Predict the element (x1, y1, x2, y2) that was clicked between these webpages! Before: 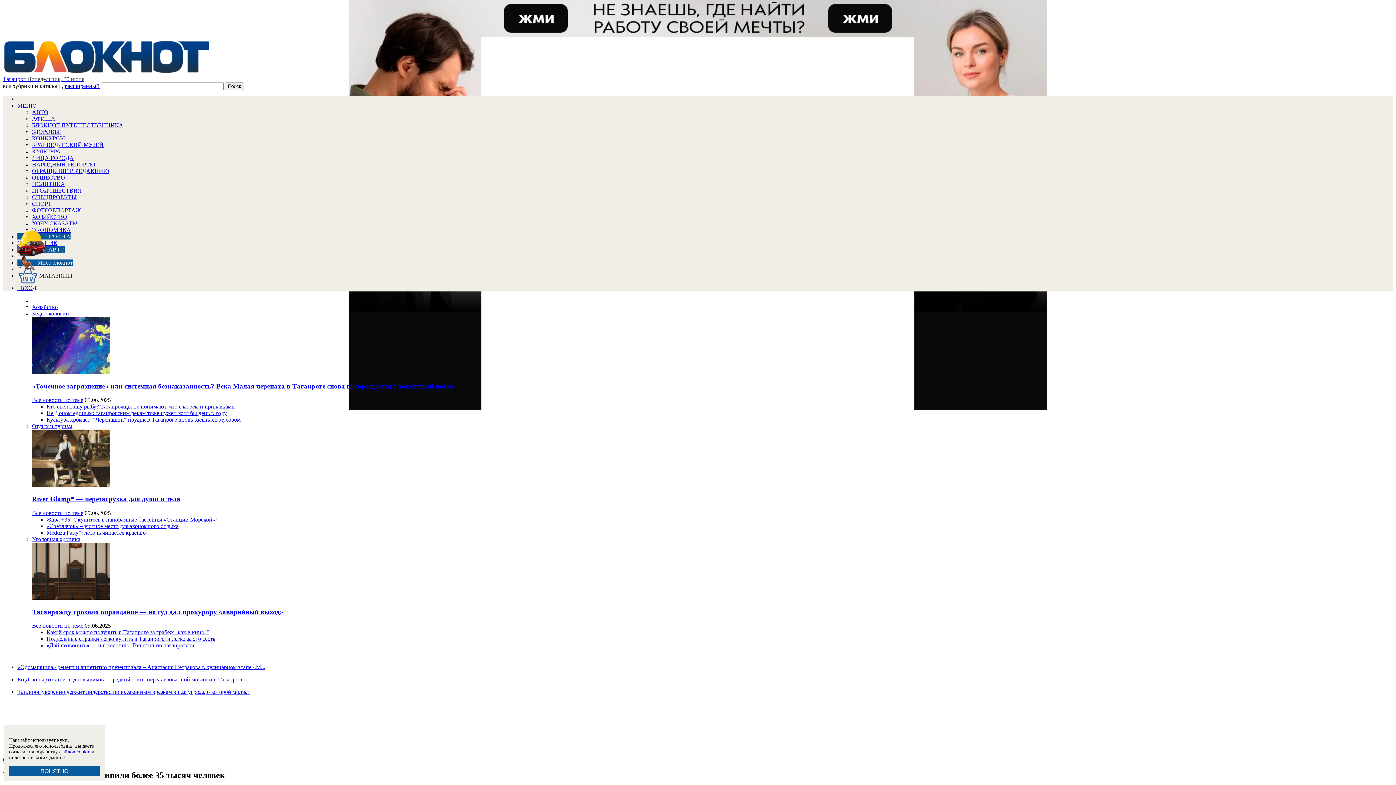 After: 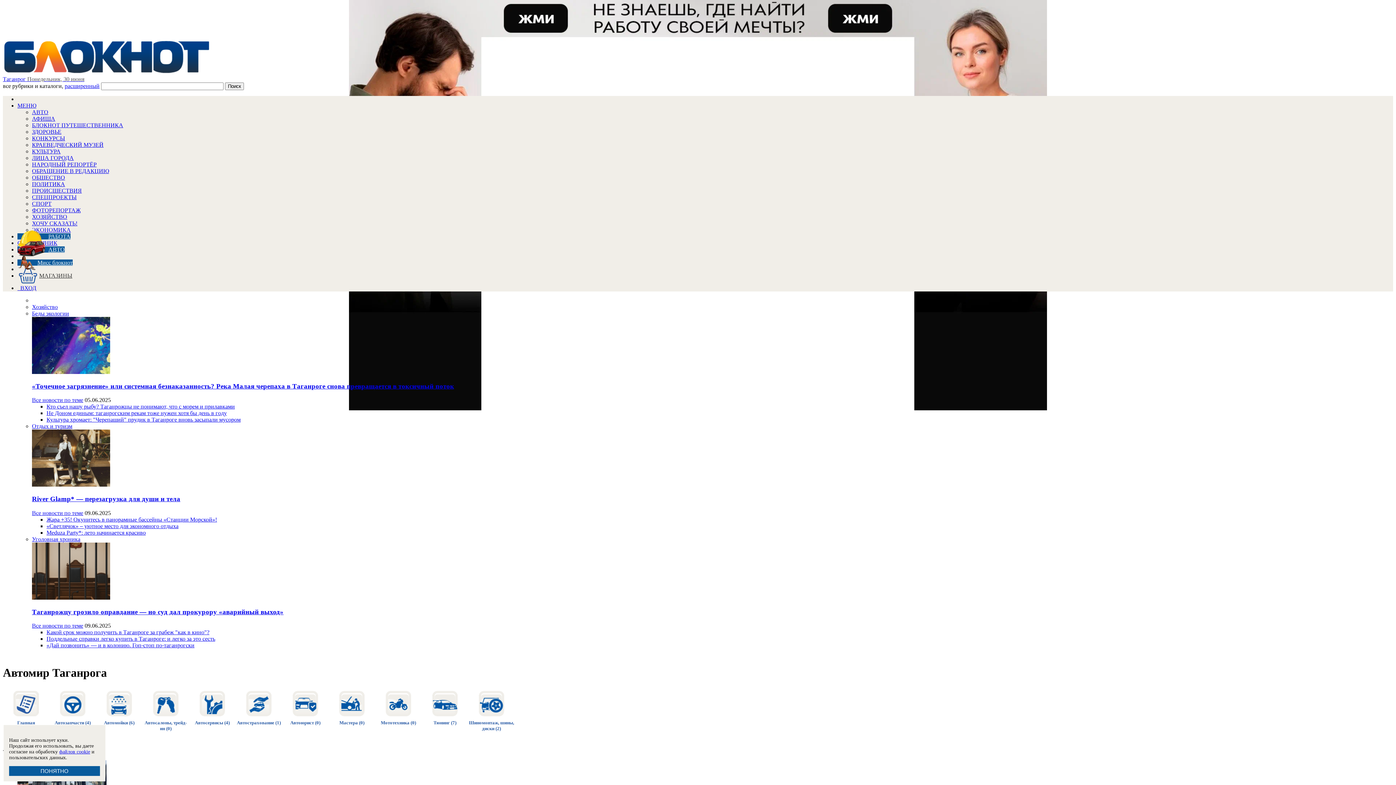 Action: bbox: (32, 109, 48, 115) label: АВТО